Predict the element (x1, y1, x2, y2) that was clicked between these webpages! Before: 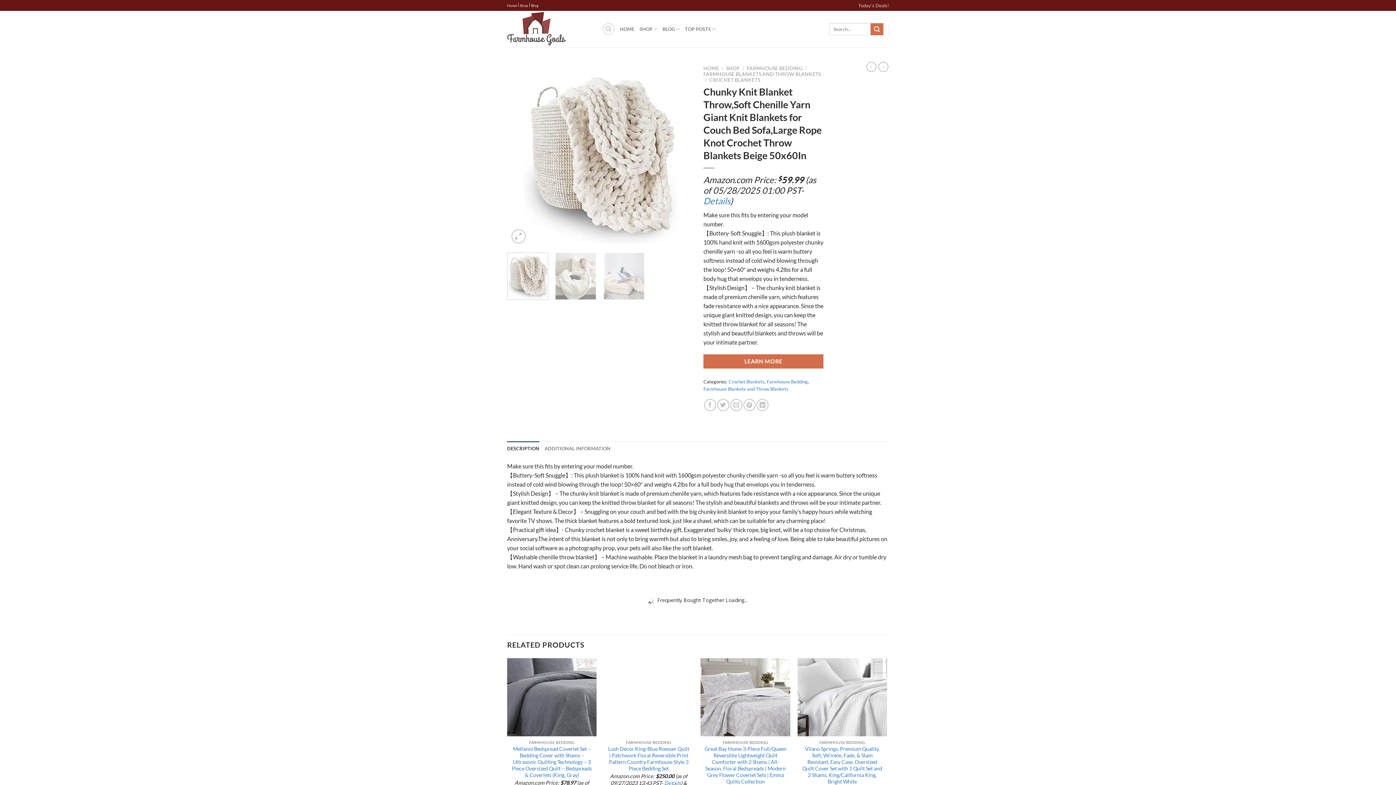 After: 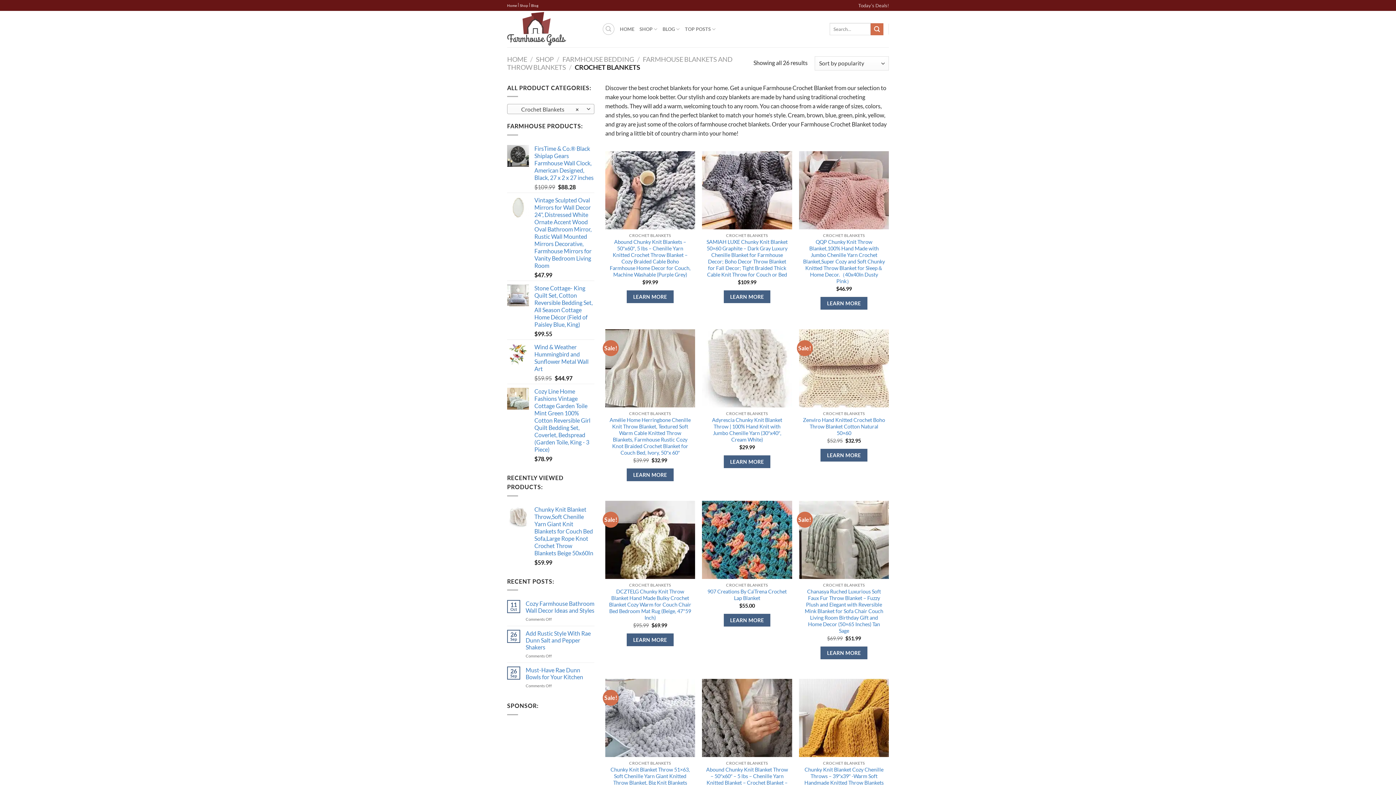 Action: label: CROCHET BLANKETS bbox: (709, 77, 760, 82)